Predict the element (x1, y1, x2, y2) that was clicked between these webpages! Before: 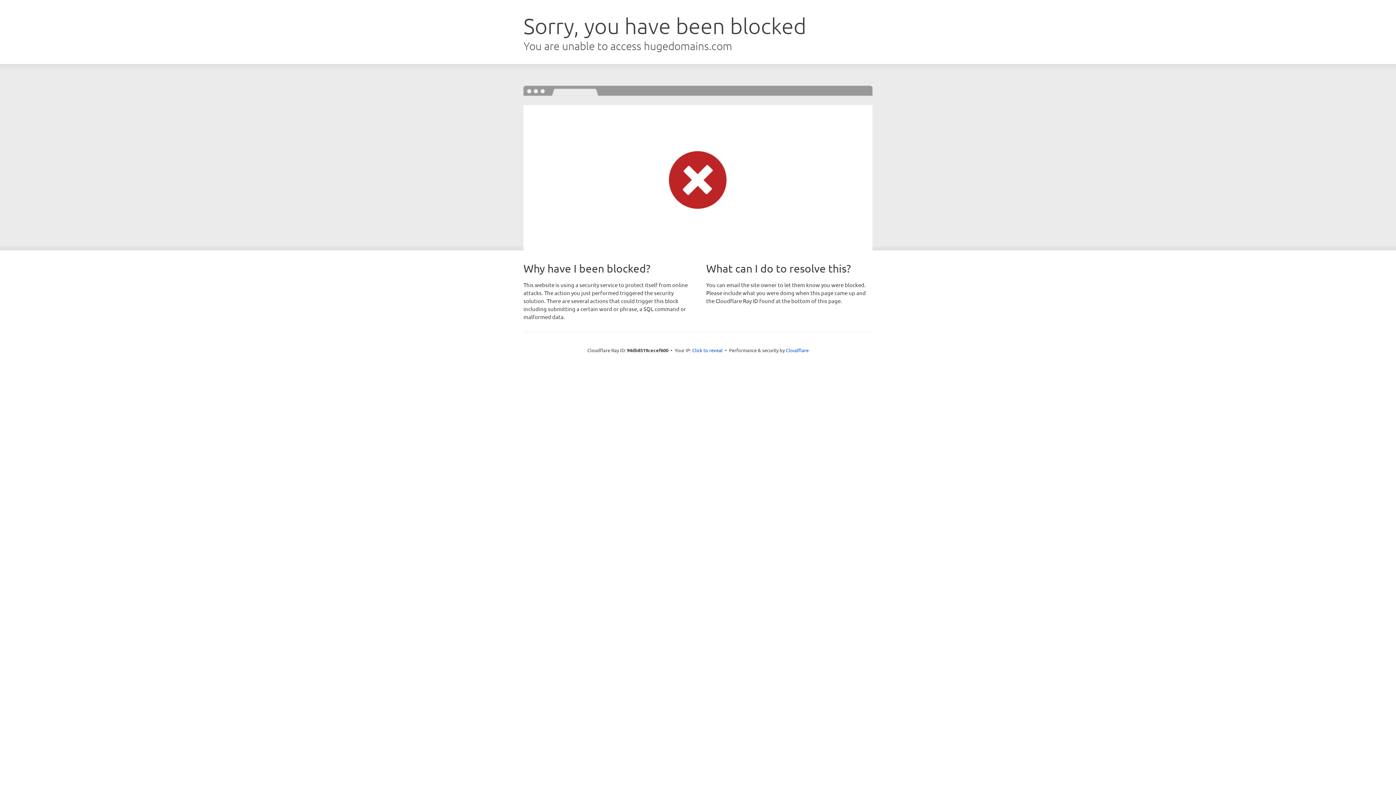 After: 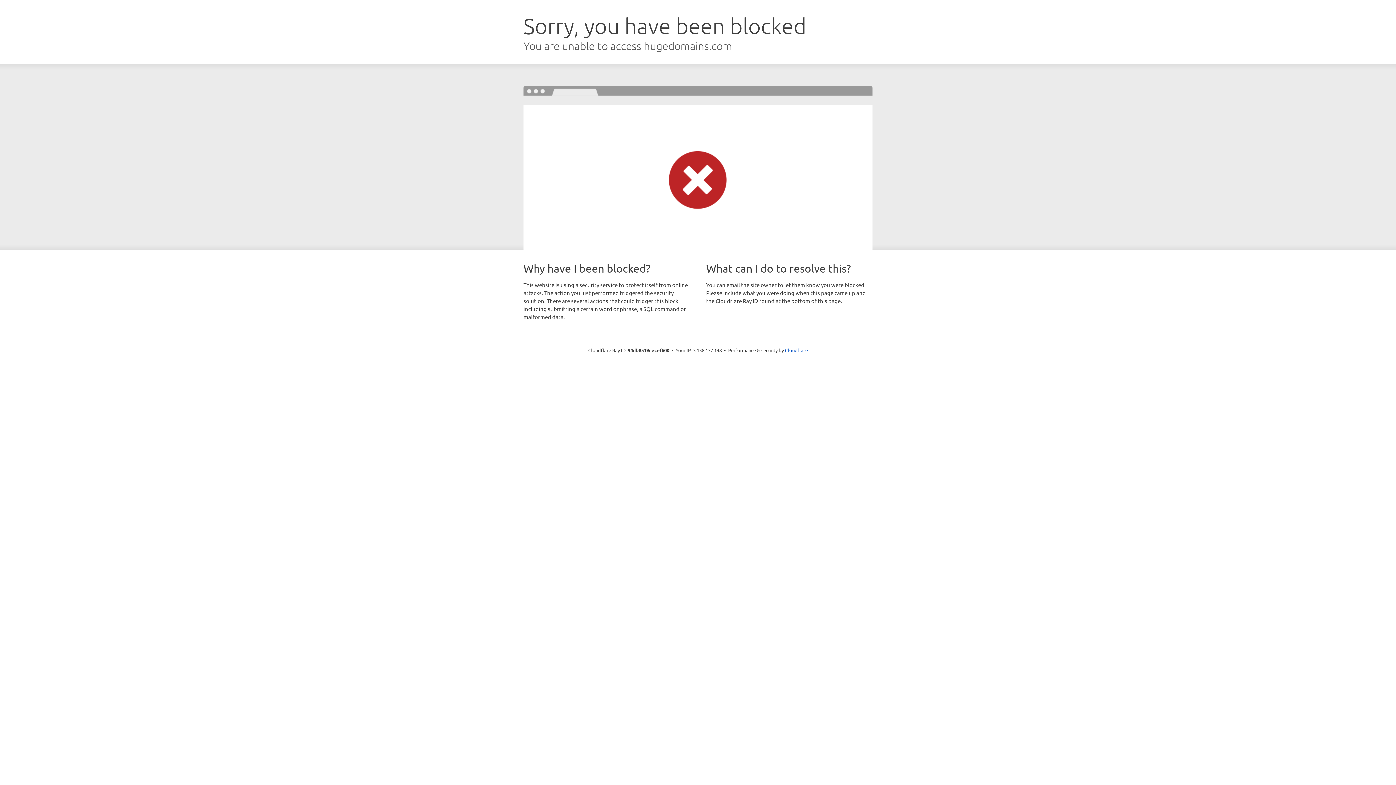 Action: label: Click to reveal bbox: (692, 346, 722, 353)